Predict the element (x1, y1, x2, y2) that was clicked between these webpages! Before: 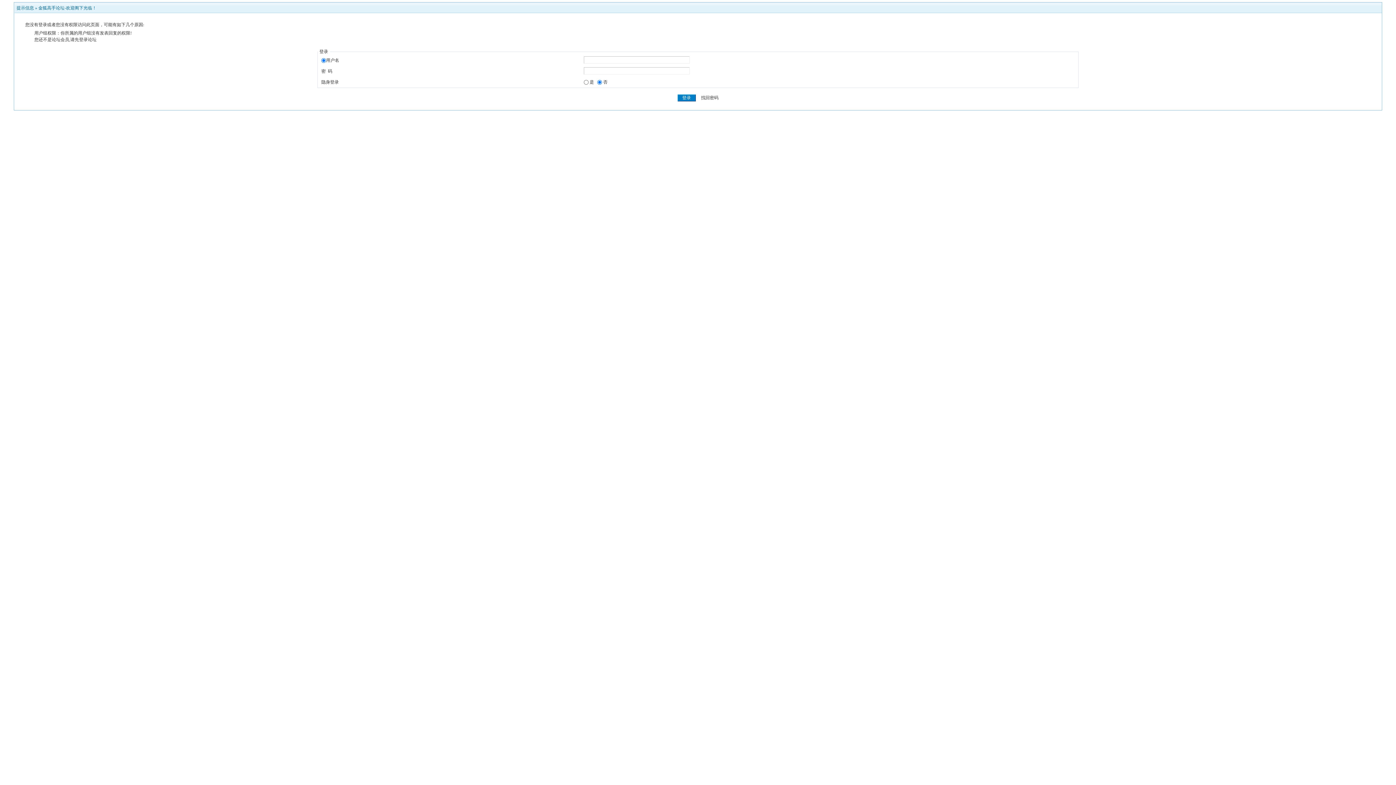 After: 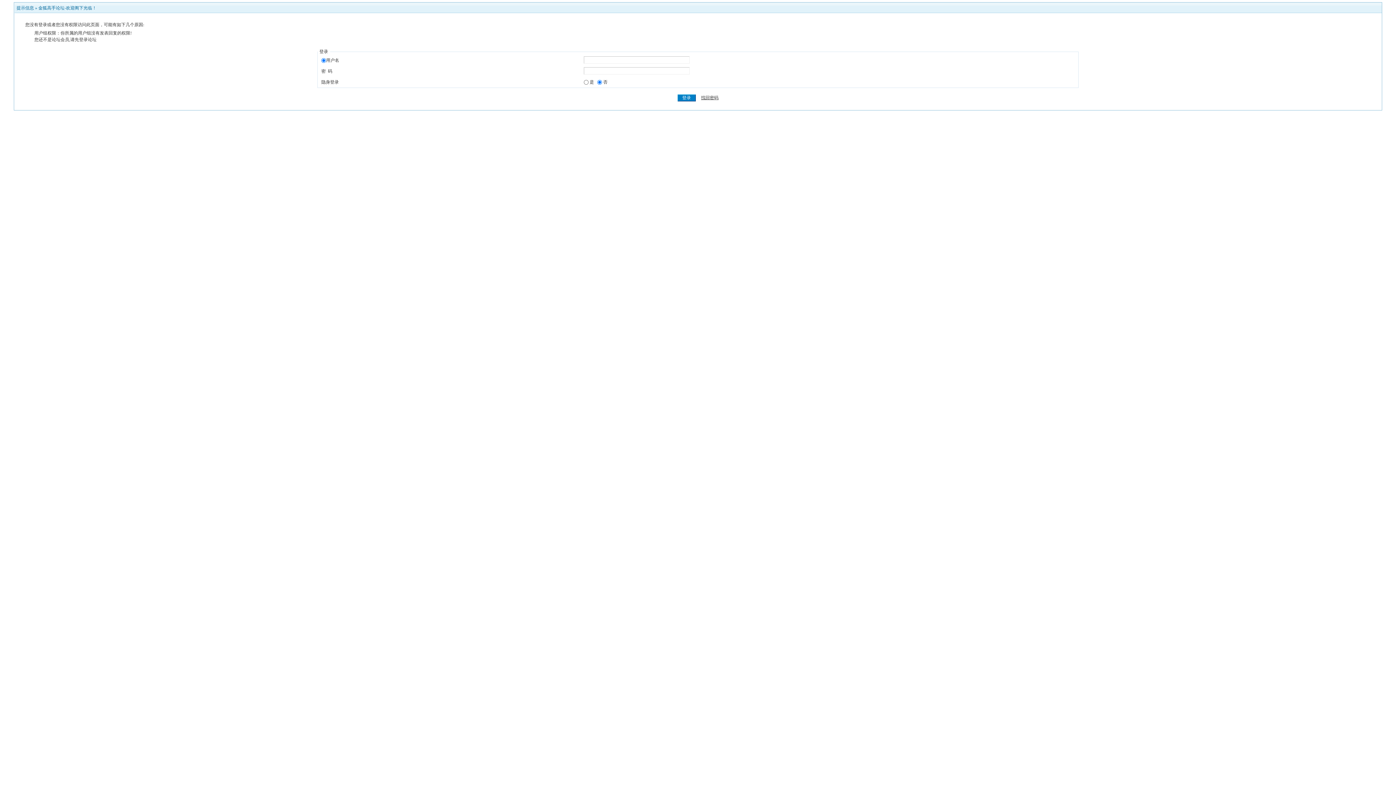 Action: bbox: (701, 95, 718, 100) label: 找回密码